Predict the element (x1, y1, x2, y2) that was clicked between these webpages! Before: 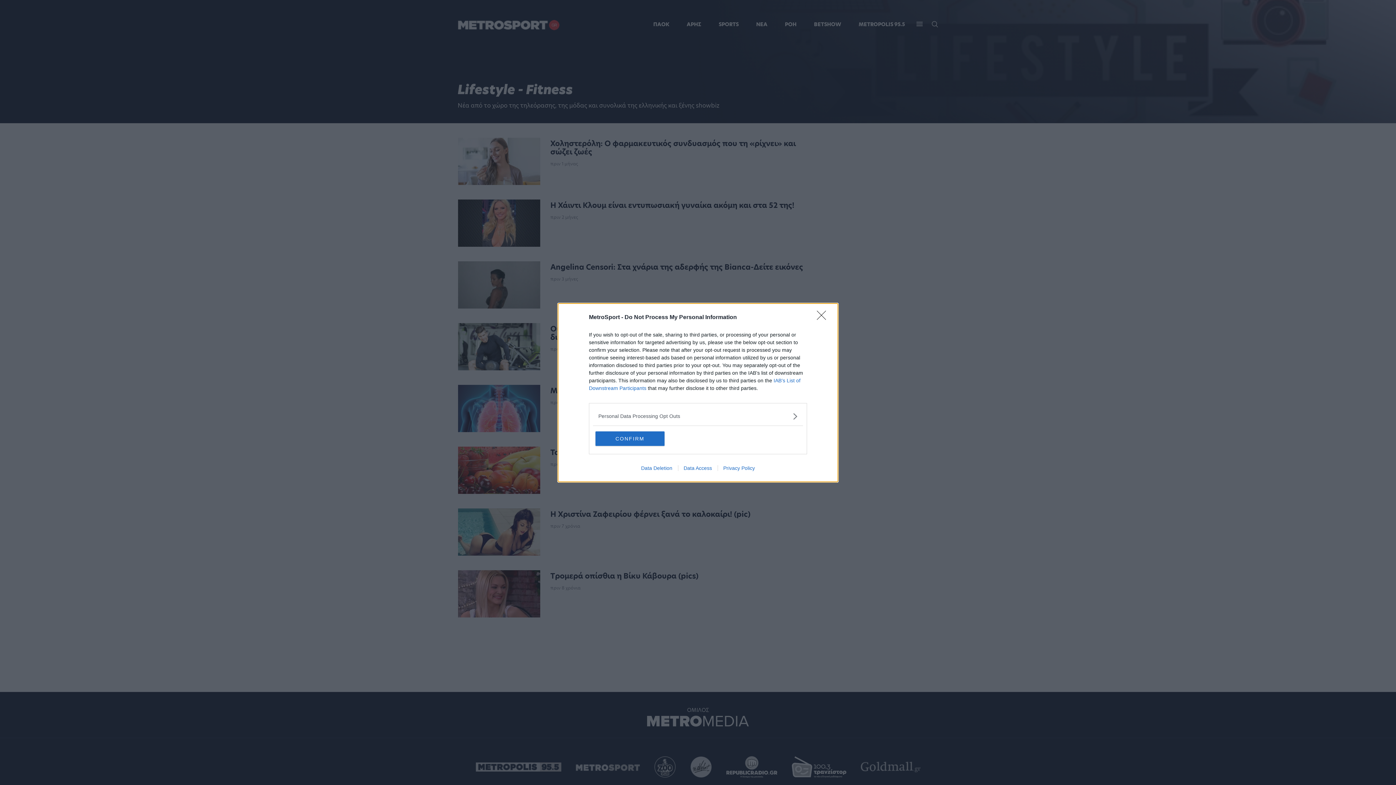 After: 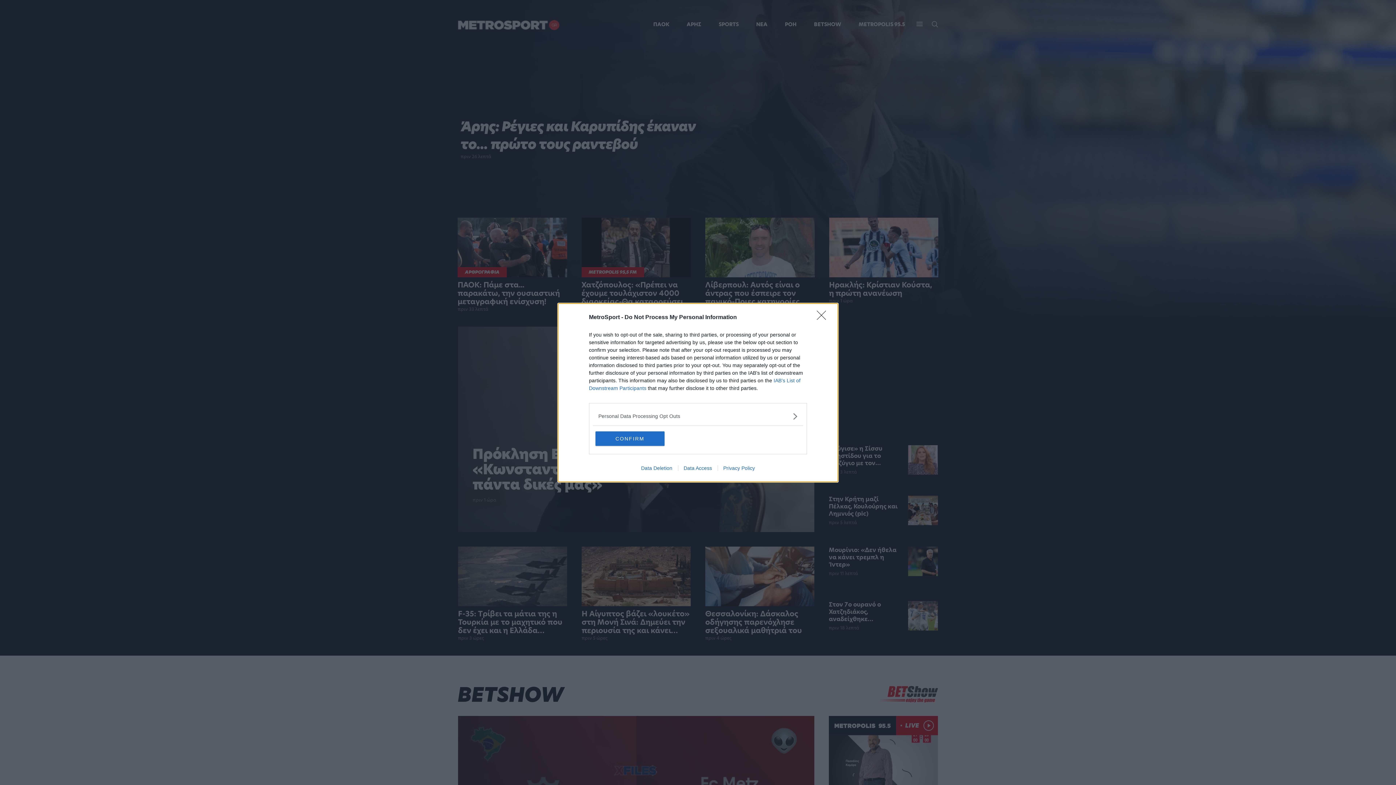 Action: label: Privacy Policy bbox: (717, 465, 760, 471)